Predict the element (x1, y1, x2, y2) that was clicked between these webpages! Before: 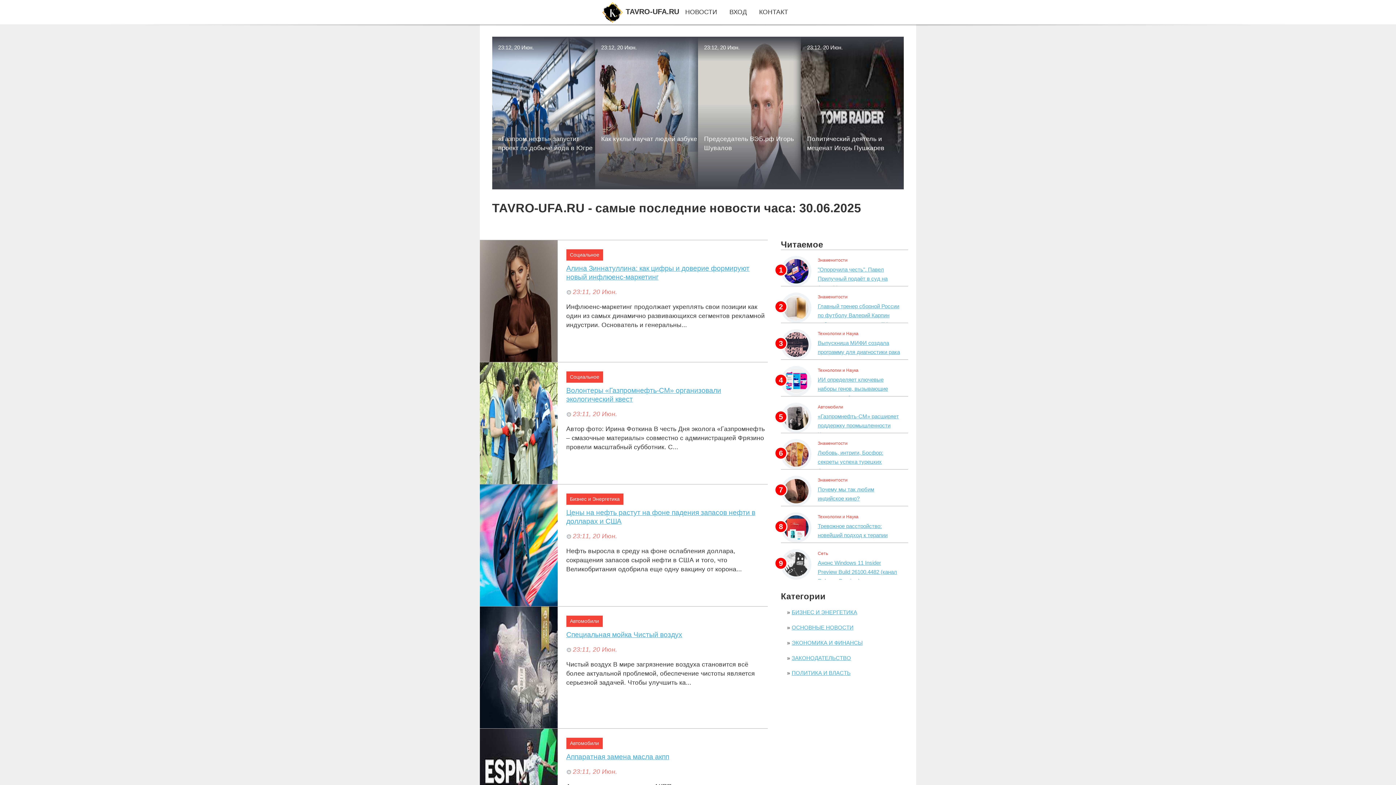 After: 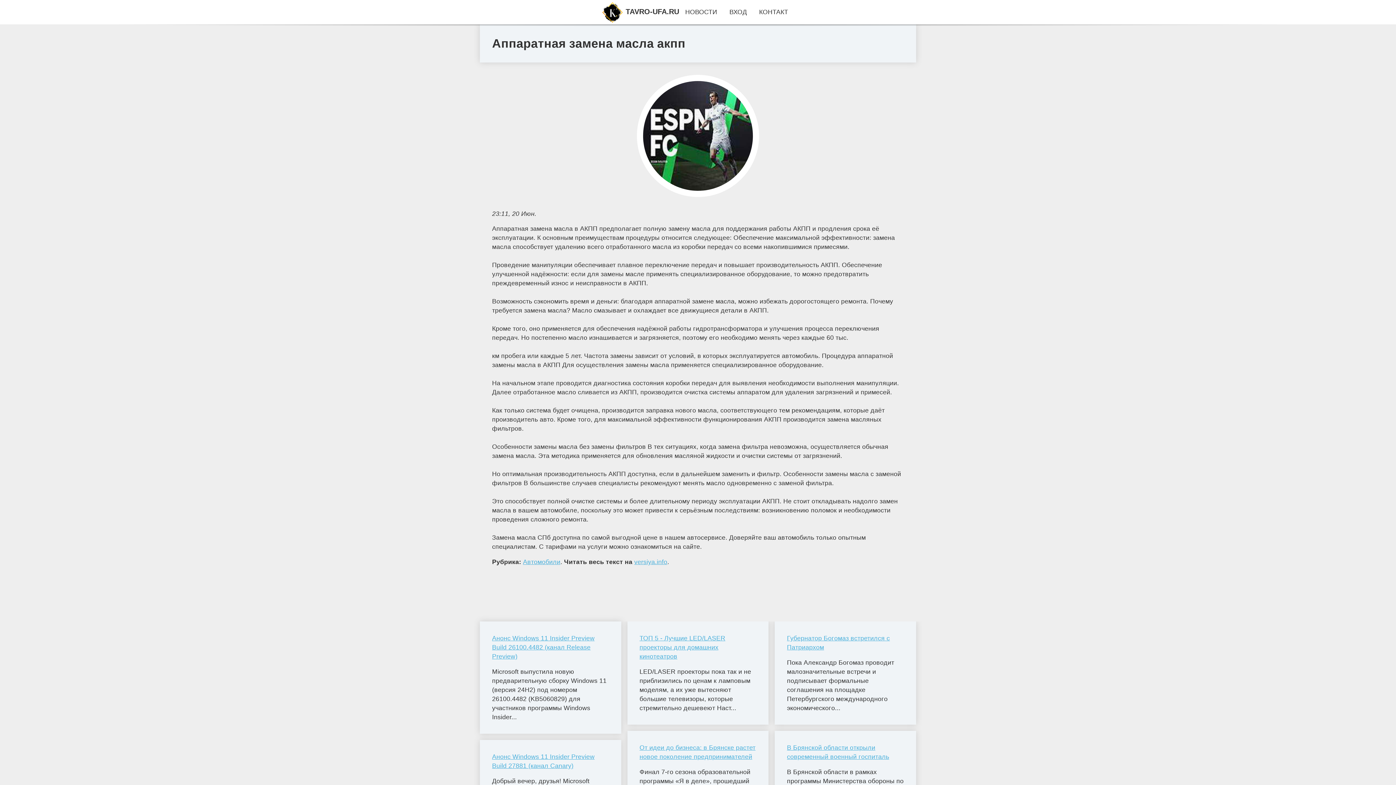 Action: label: Аппаратная замена масла акпп bbox: (566, 752, 767, 761)